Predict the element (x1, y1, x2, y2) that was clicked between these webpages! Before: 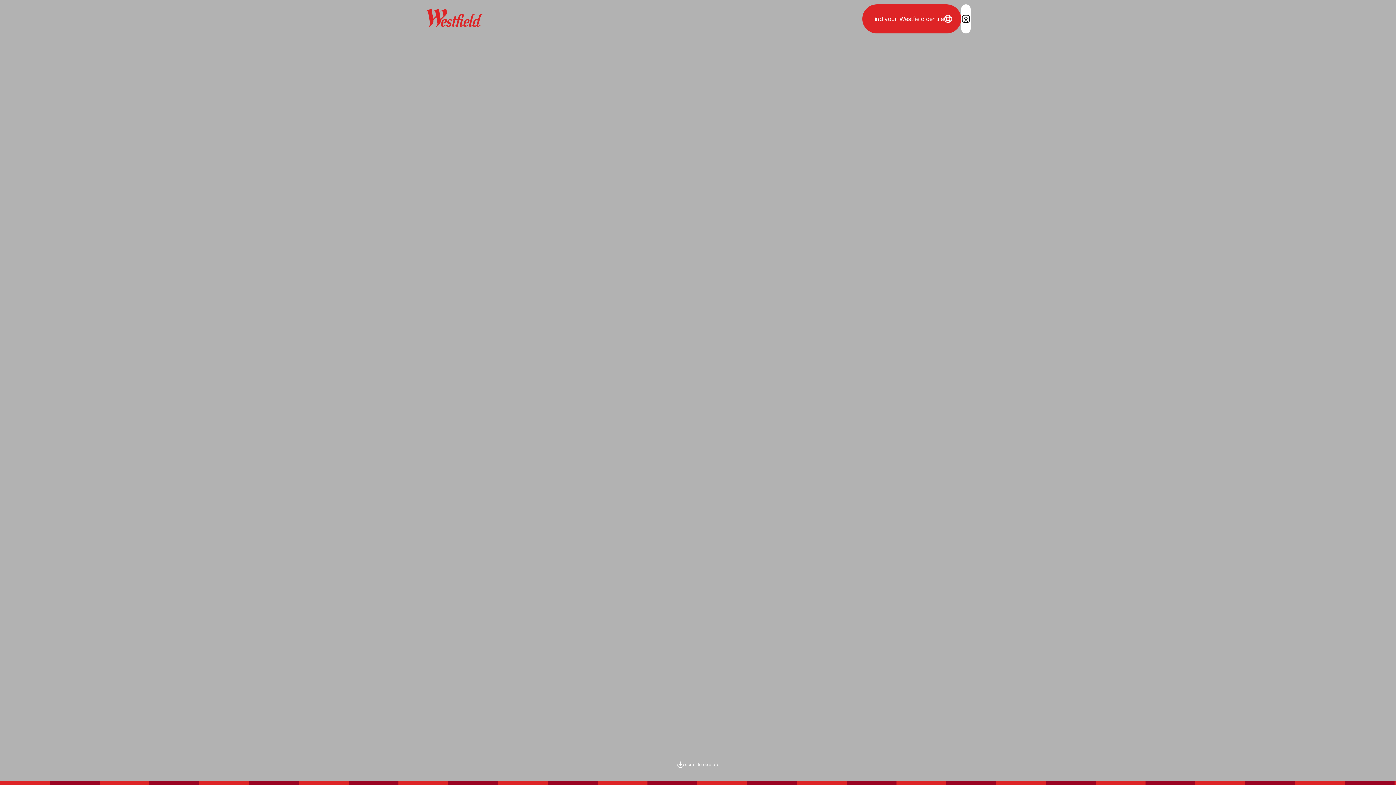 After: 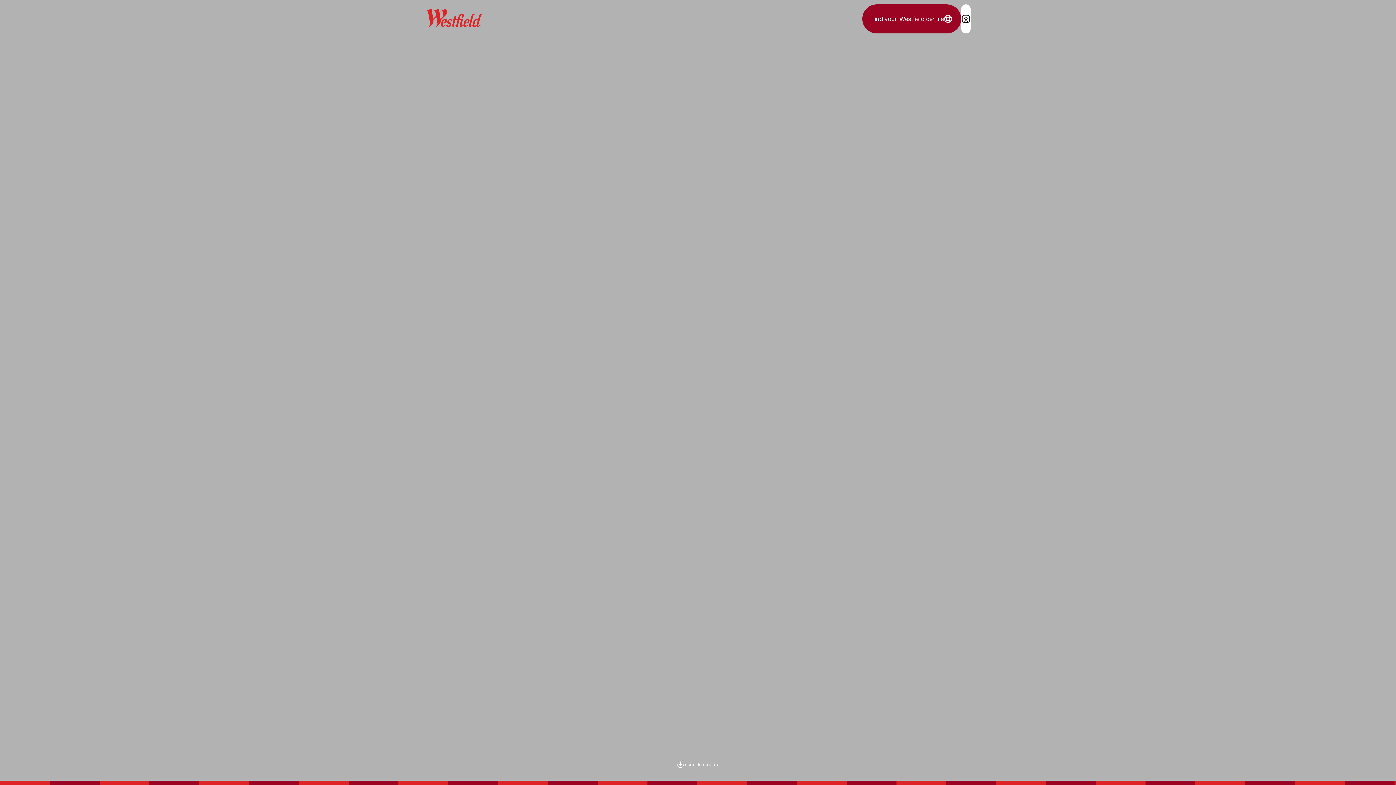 Action: label: Find your Westfield centre bbox: (862, 4, 961, 33)